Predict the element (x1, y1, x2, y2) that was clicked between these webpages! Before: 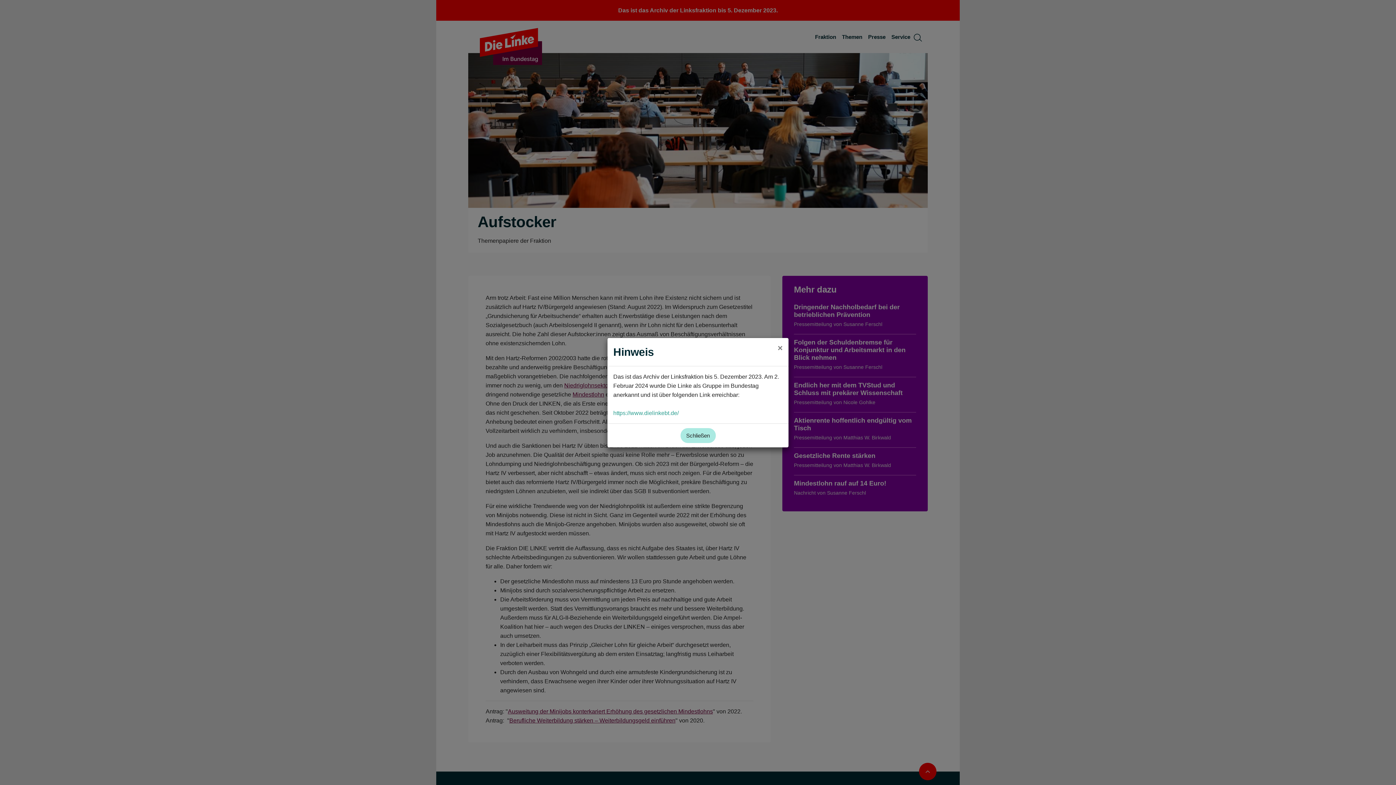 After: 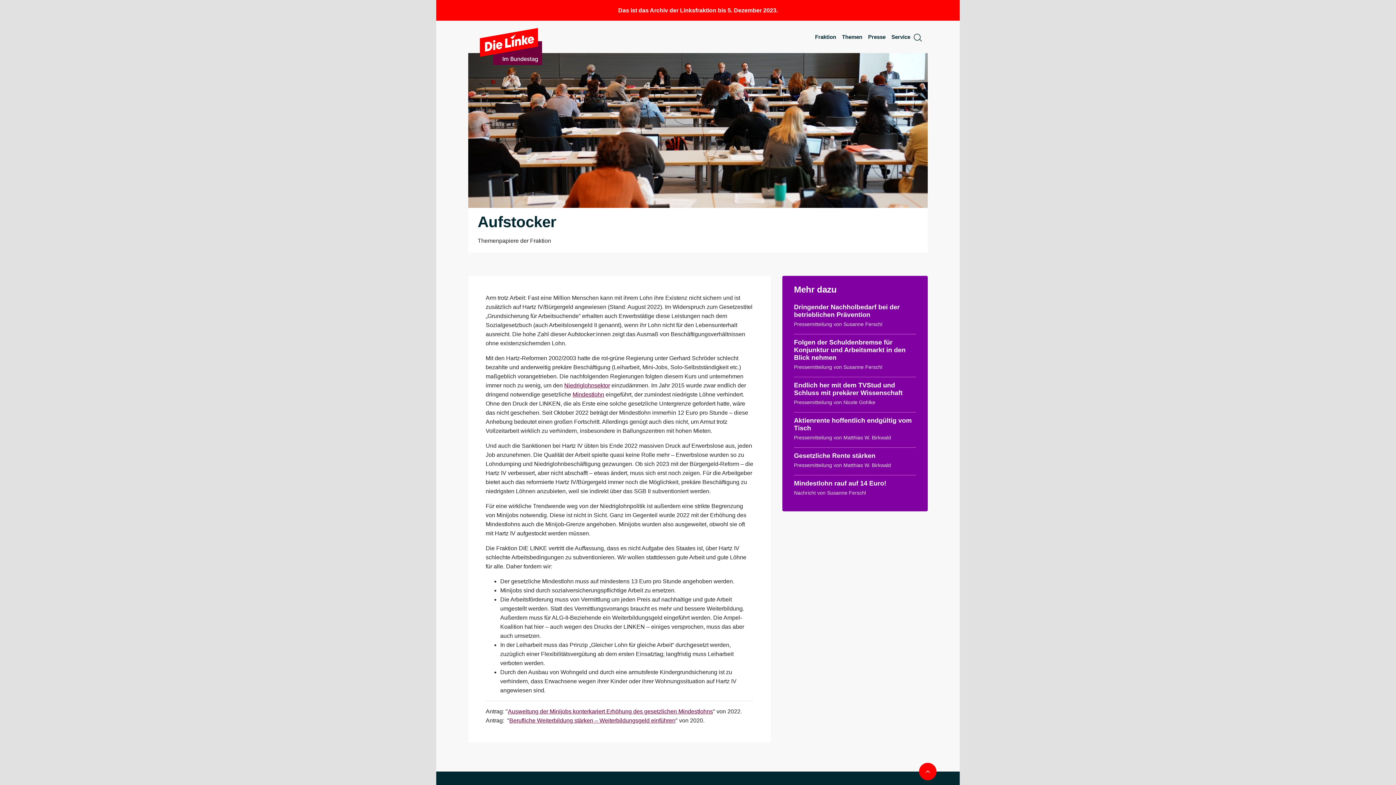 Action: bbox: (772, 338, 788, 358) label: Close